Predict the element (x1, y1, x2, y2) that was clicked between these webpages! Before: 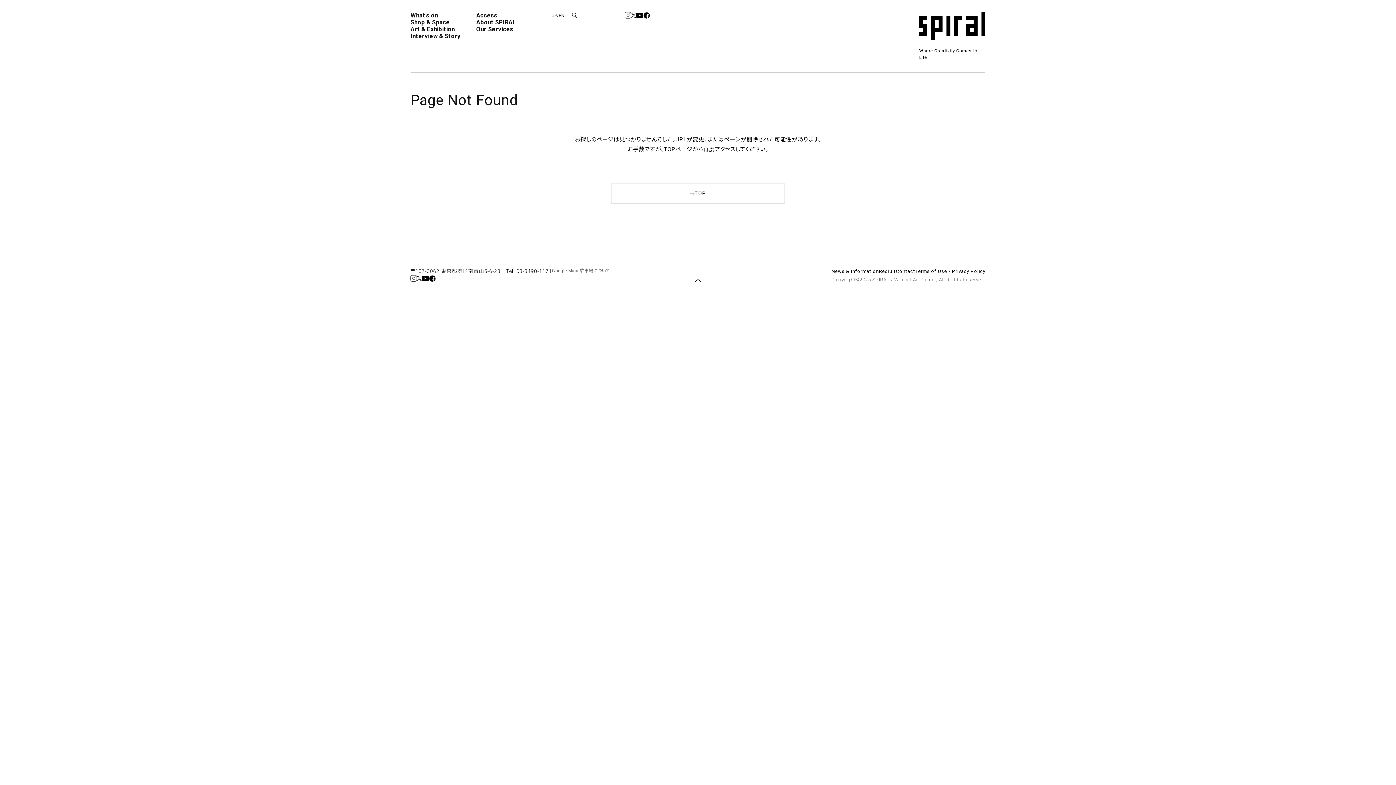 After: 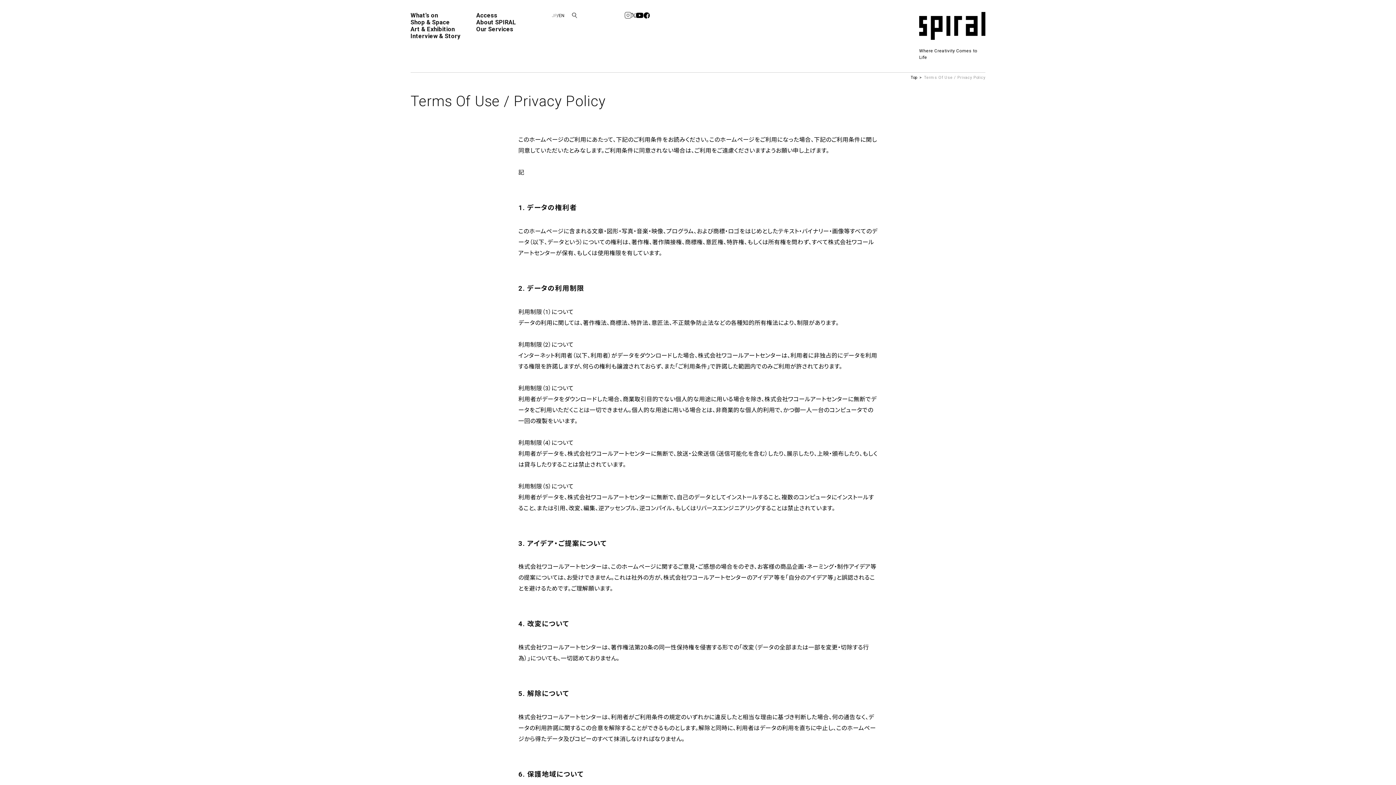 Action: bbox: (915, 268, 985, 274) label: Terms of Use / Privacy Policy